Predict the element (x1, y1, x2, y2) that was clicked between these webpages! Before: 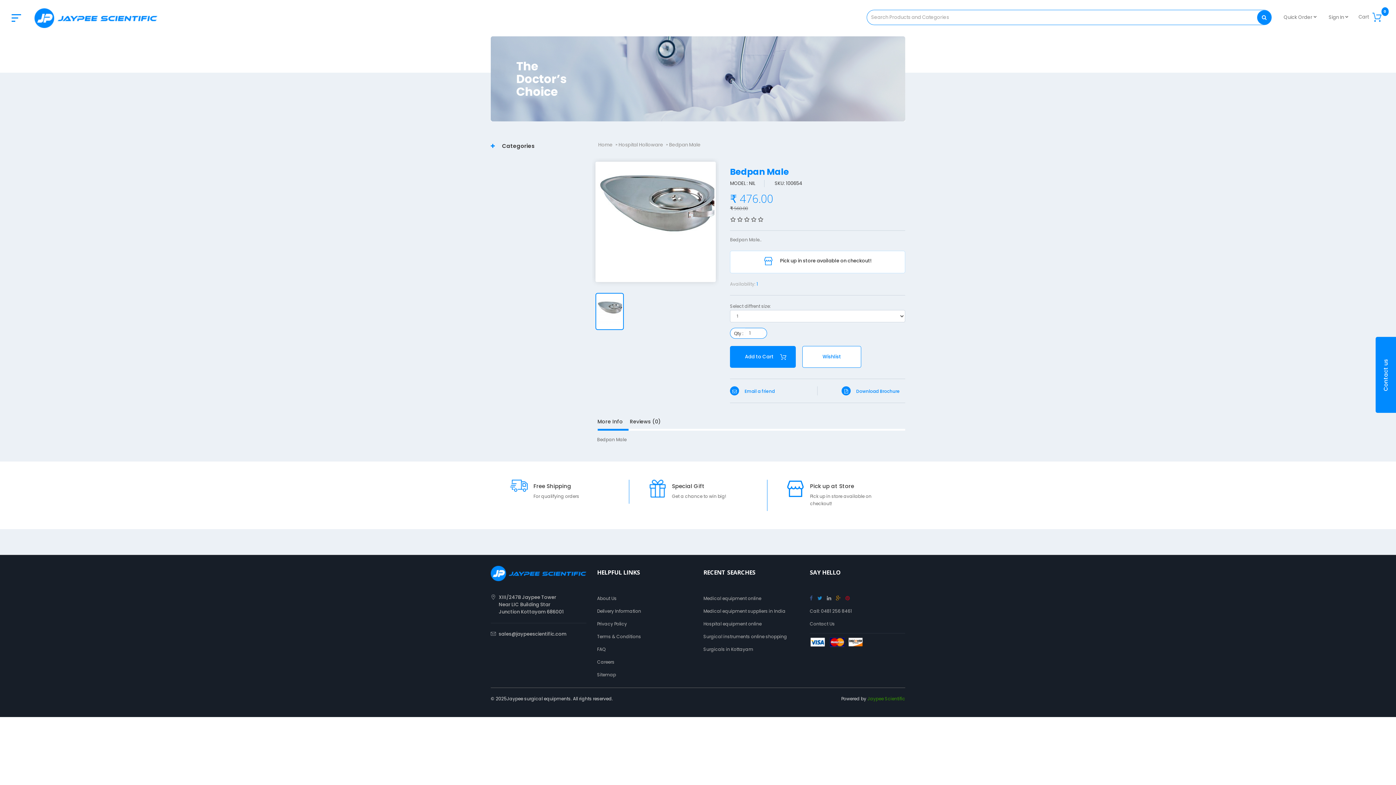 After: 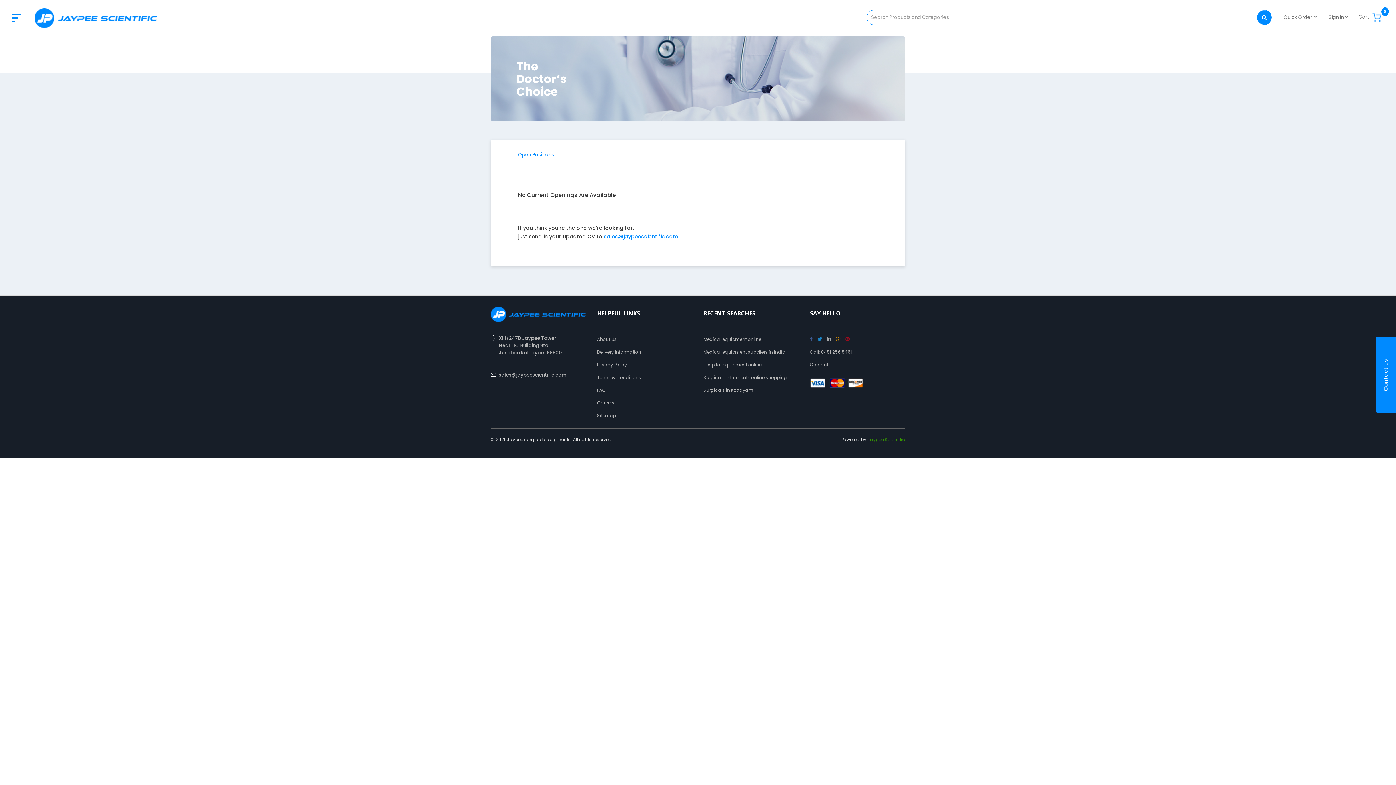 Action: bbox: (597, 659, 614, 665) label: Careers